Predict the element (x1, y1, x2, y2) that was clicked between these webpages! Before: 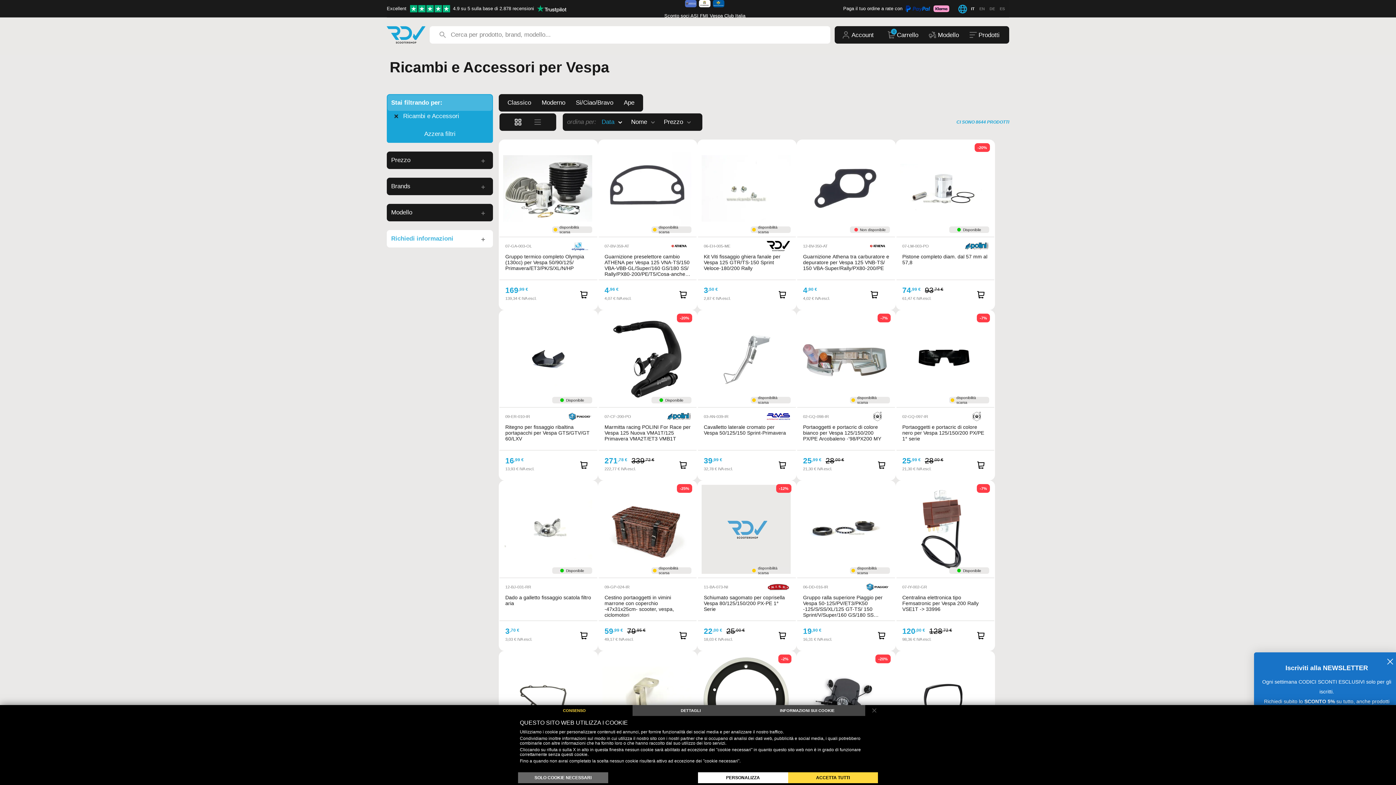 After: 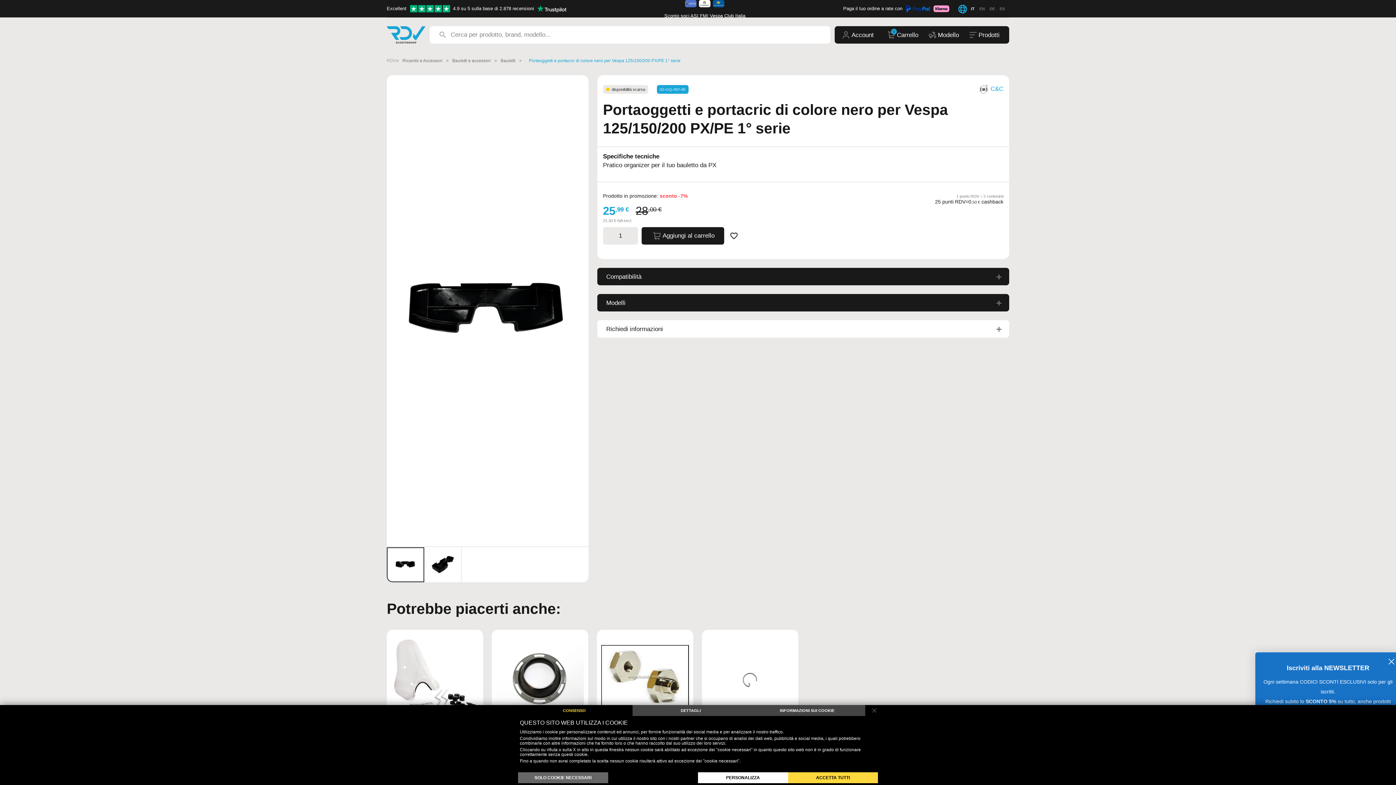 Action: bbox: (896, 310, 993, 407) label: -7%
disponibilità scarsa